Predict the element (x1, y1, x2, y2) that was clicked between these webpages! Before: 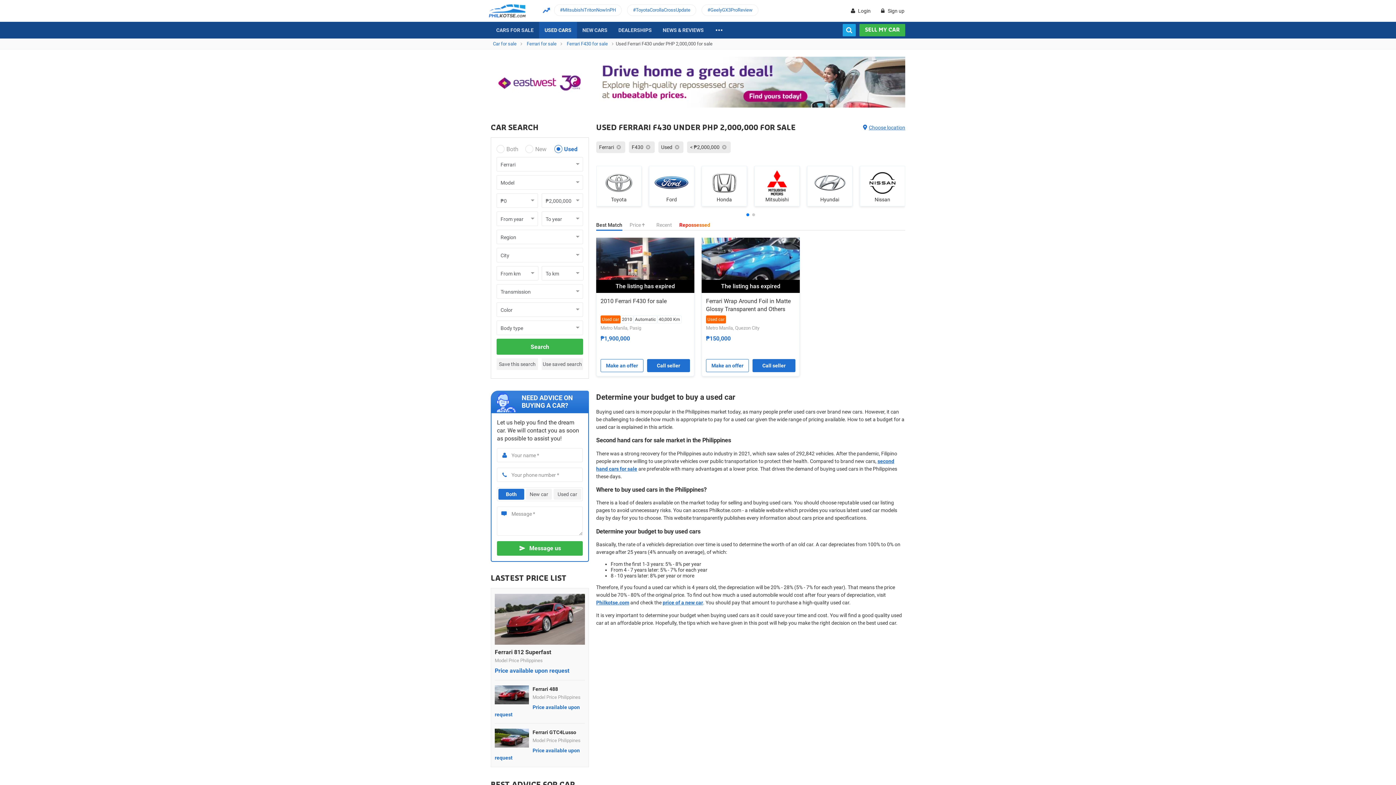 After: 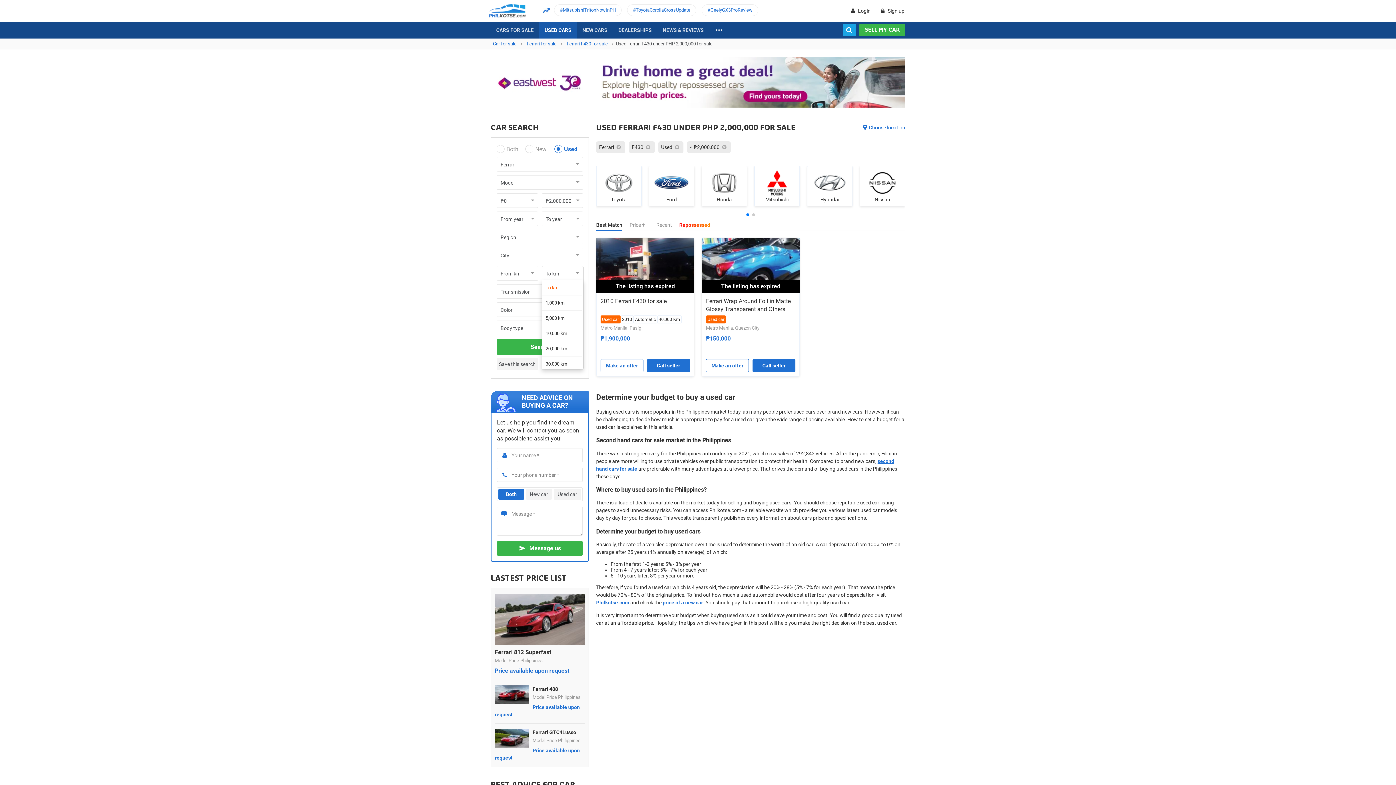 Action: label: To km bbox: (541, 266, 583, 280)